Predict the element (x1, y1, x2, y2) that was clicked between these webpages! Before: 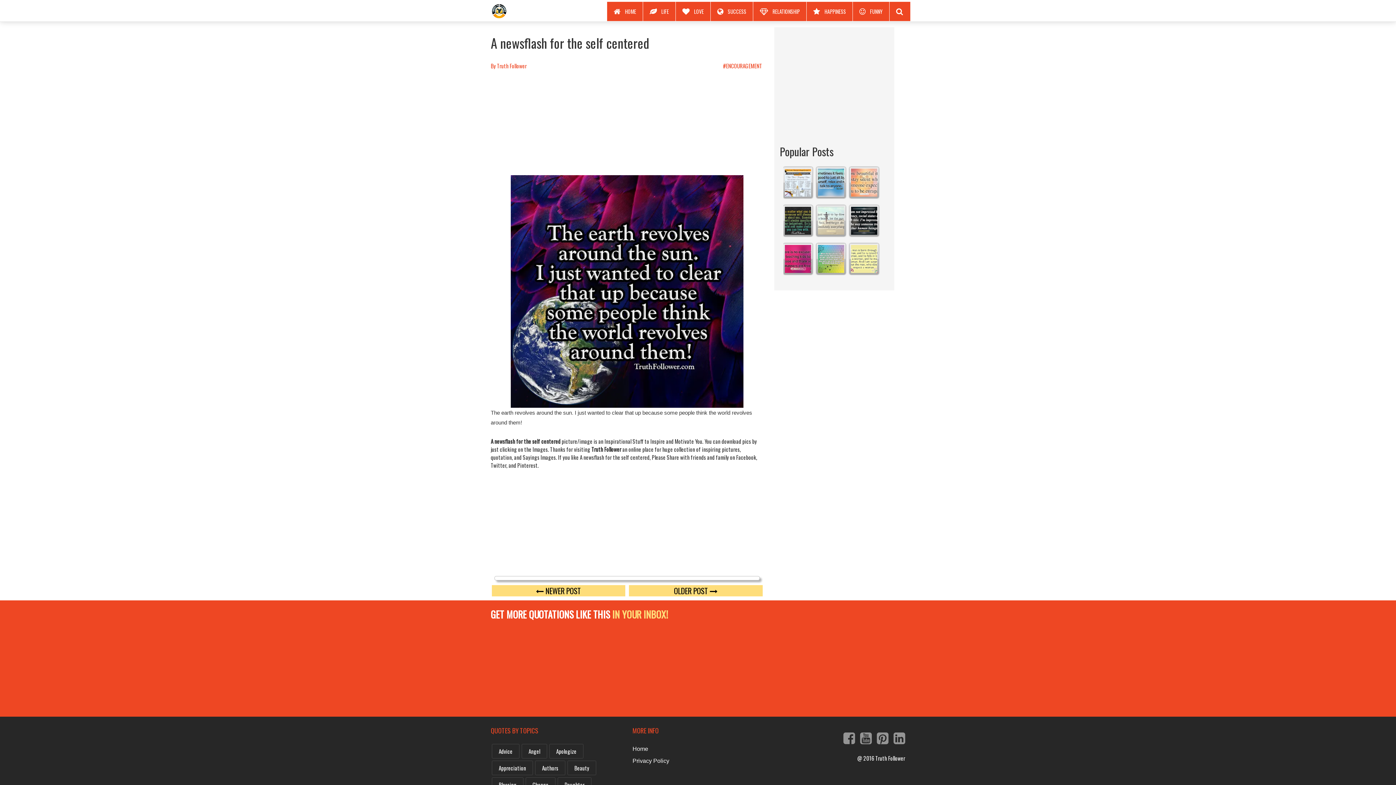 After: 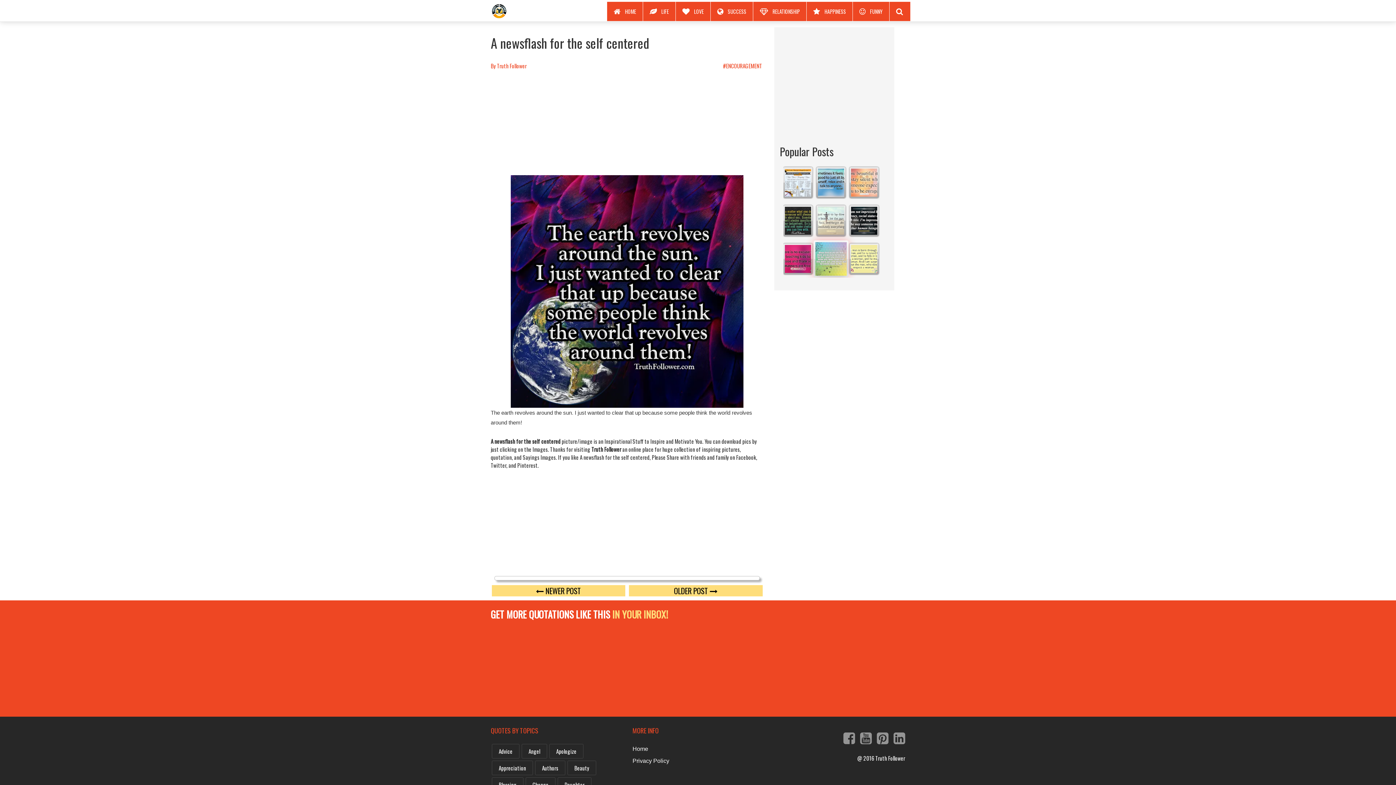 Action: bbox: (816, 253, 845, 261)